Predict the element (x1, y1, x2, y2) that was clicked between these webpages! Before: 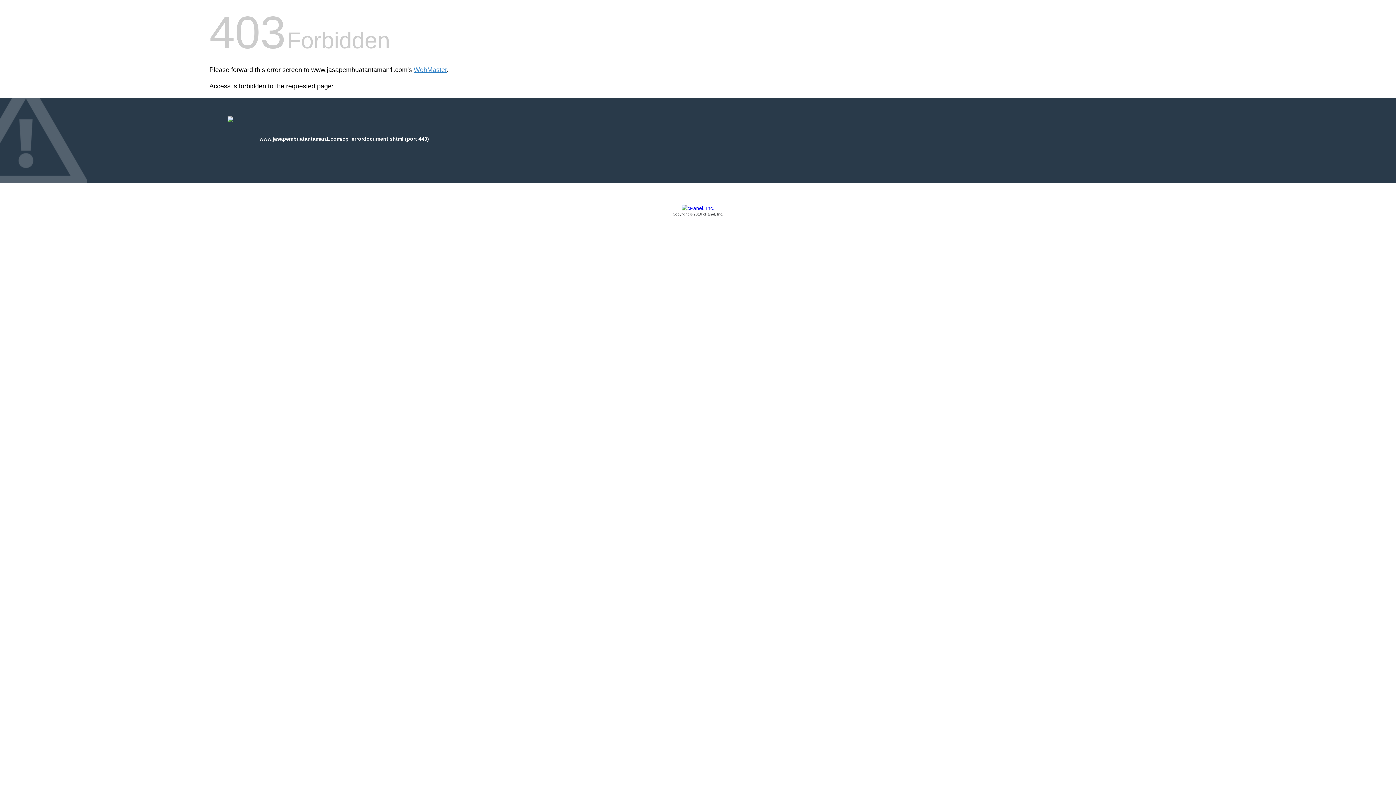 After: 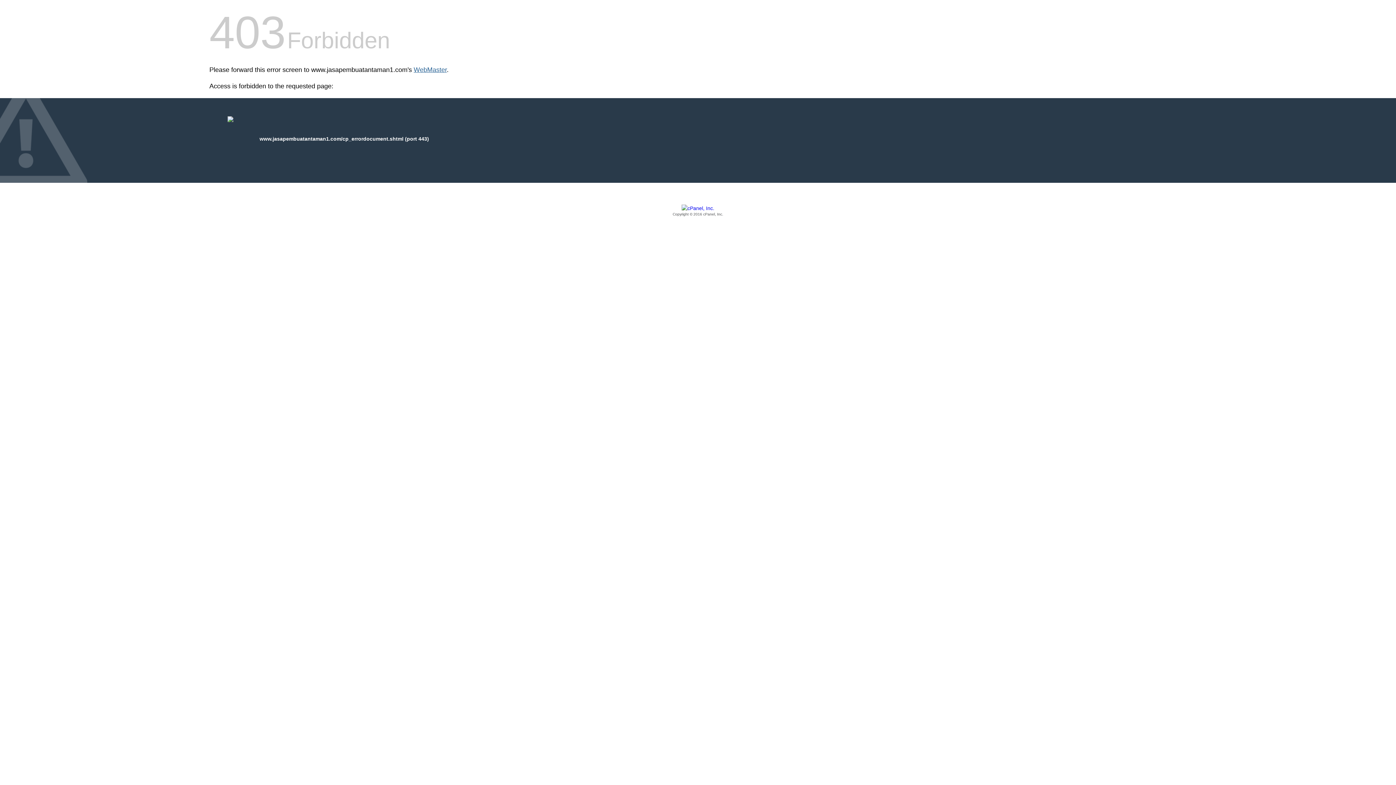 Action: bbox: (413, 66, 446, 73) label: WebMaster